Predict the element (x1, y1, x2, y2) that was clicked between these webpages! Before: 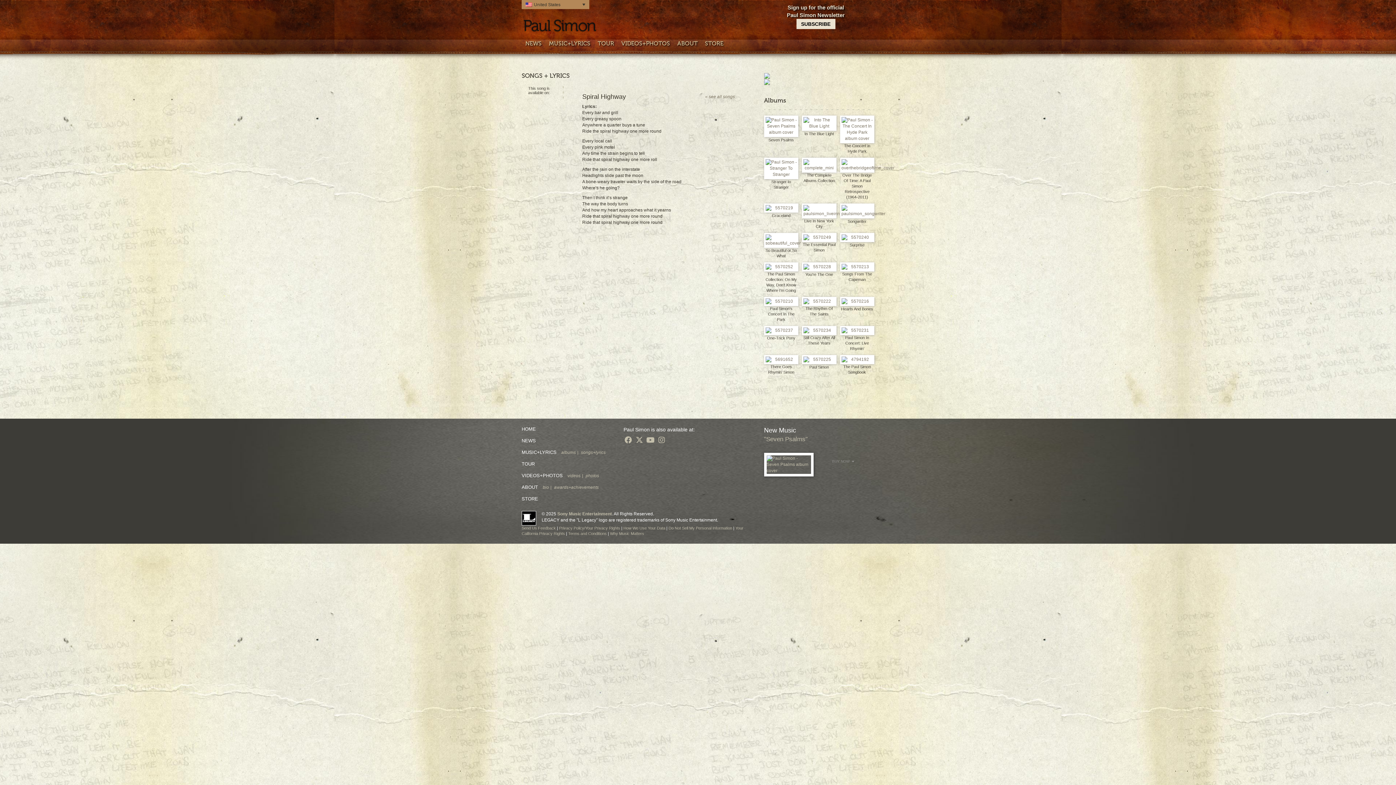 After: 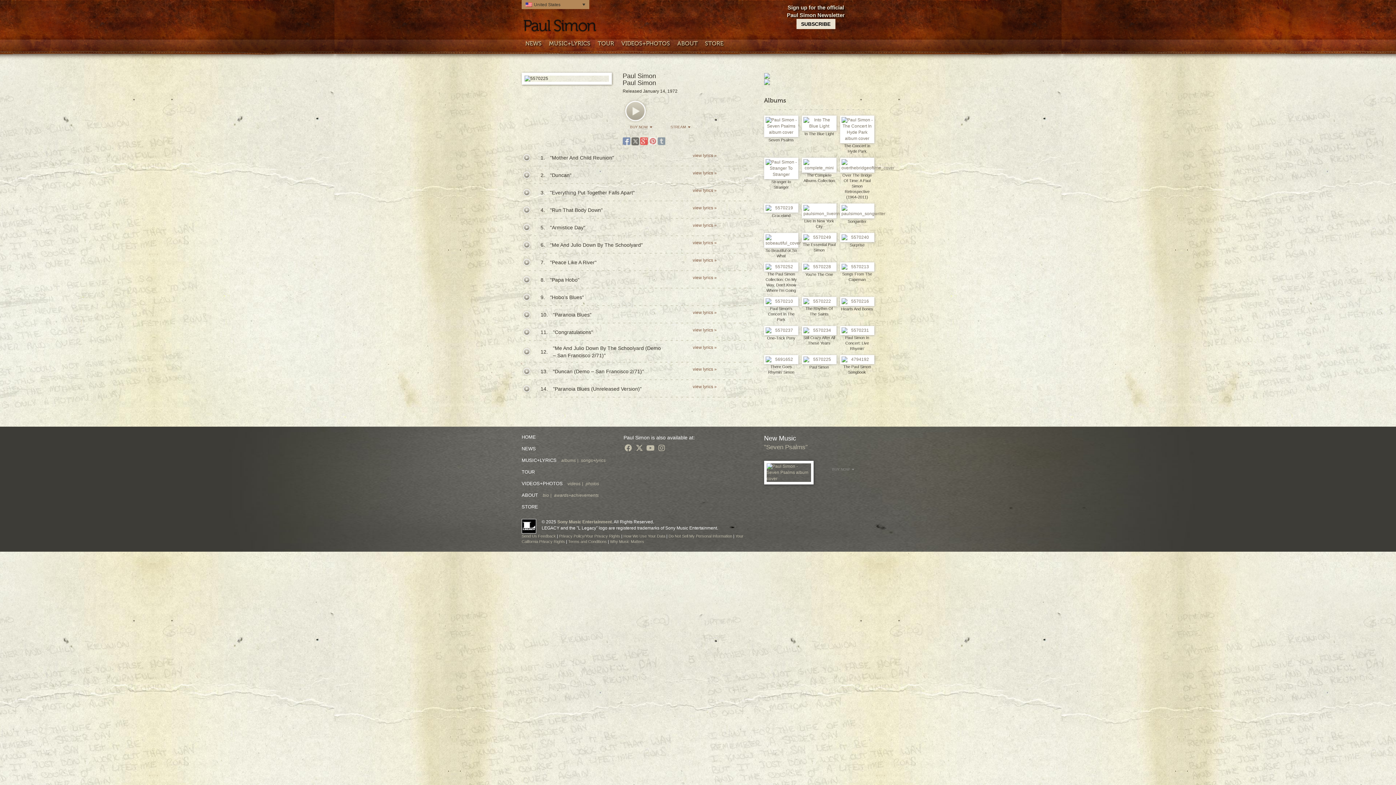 Action: bbox: (809, 364, 829, 370) label: Paul Simon